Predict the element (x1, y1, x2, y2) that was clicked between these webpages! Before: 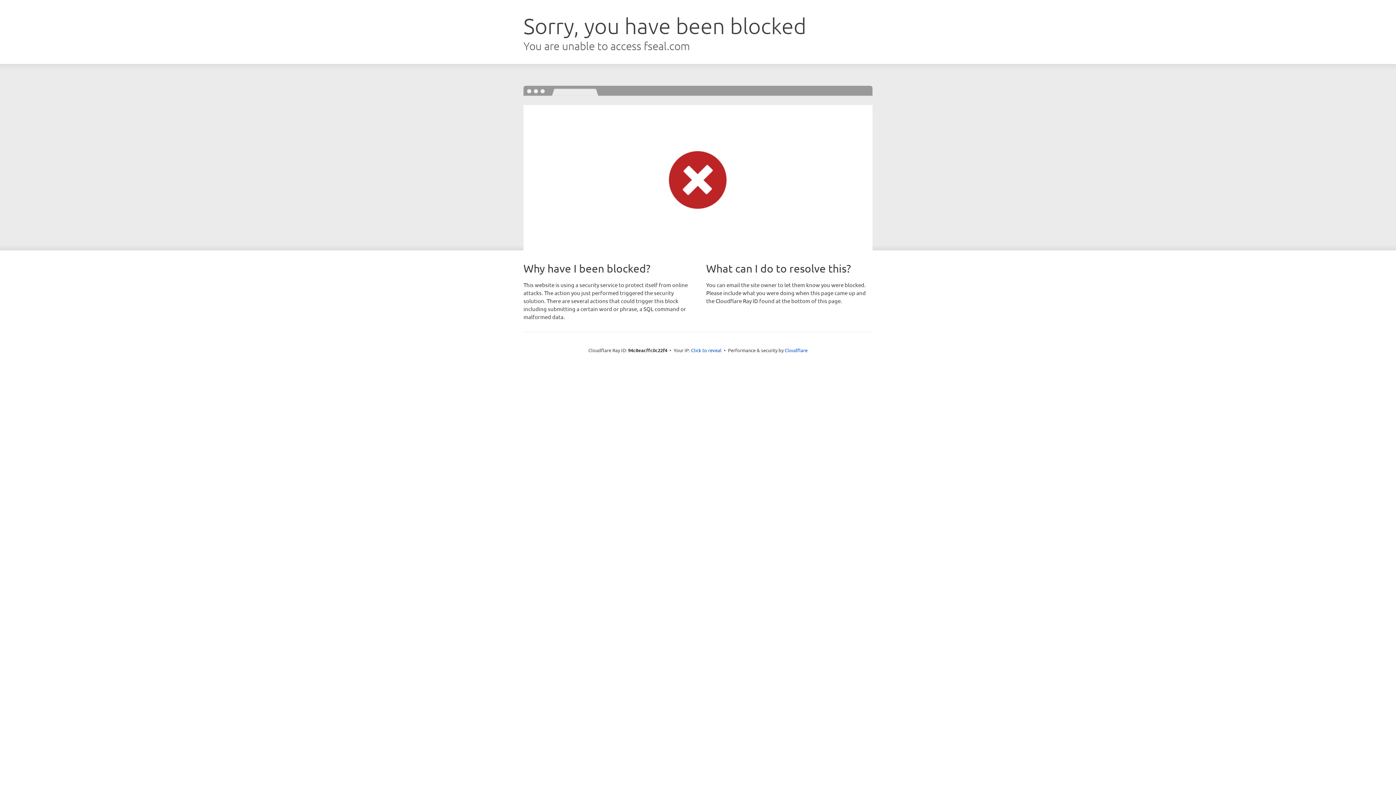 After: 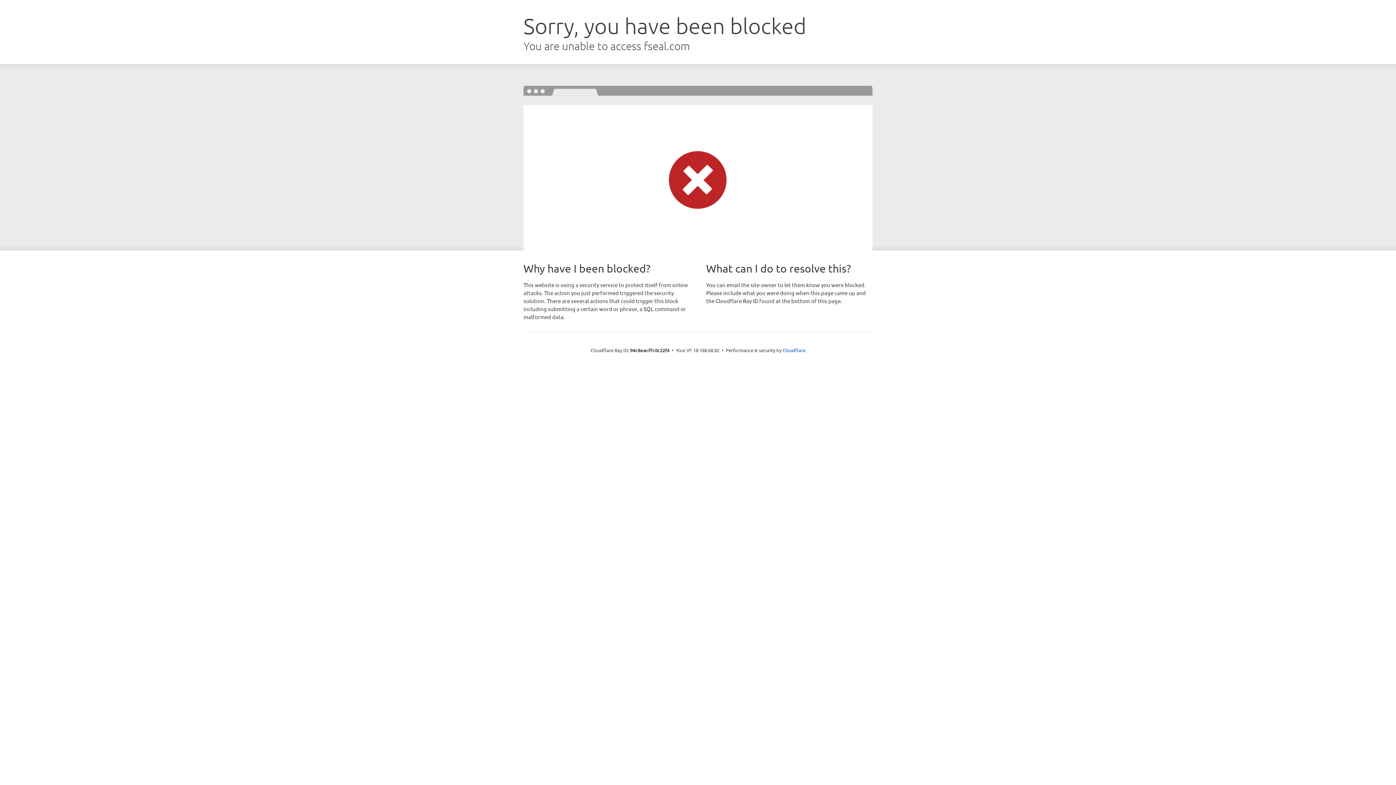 Action: bbox: (691, 346, 721, 353) label: Click to reveal